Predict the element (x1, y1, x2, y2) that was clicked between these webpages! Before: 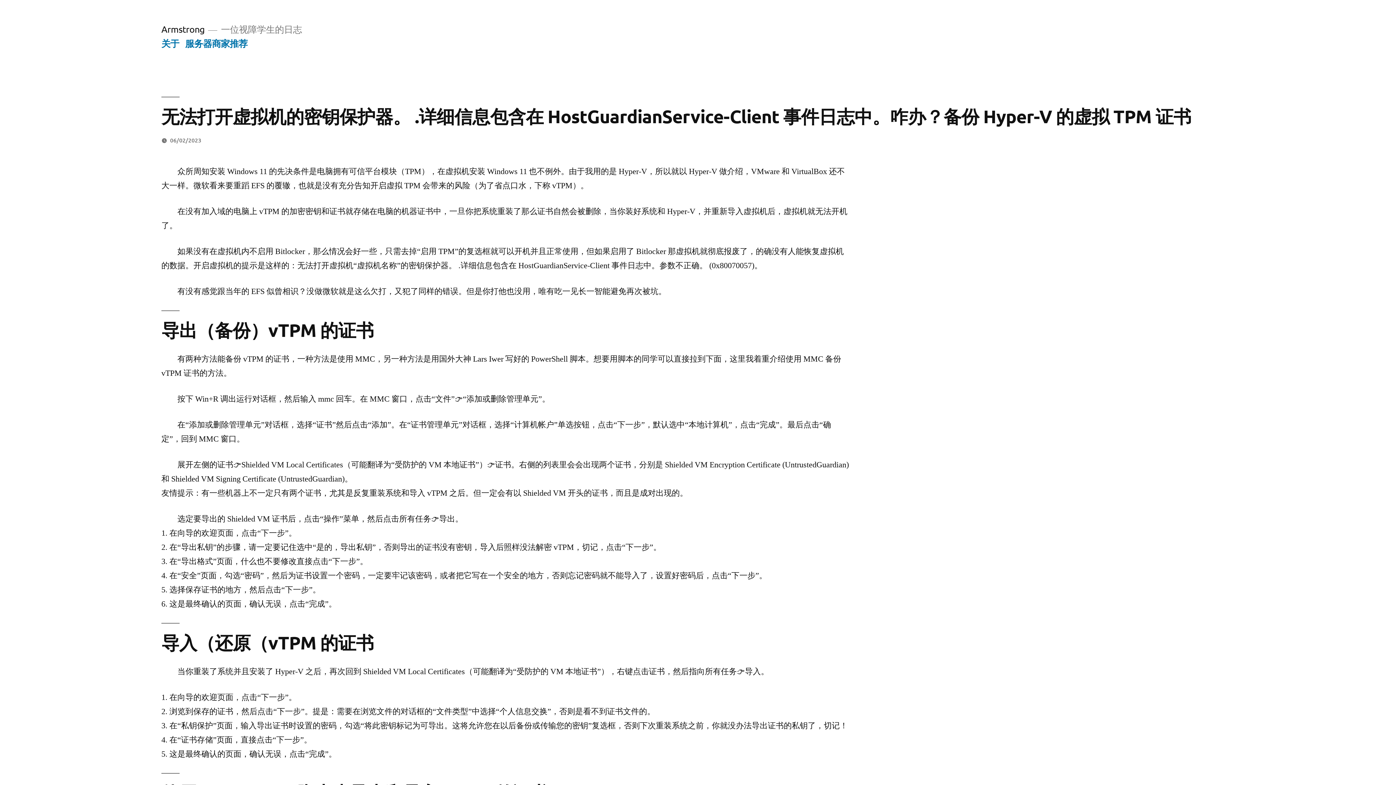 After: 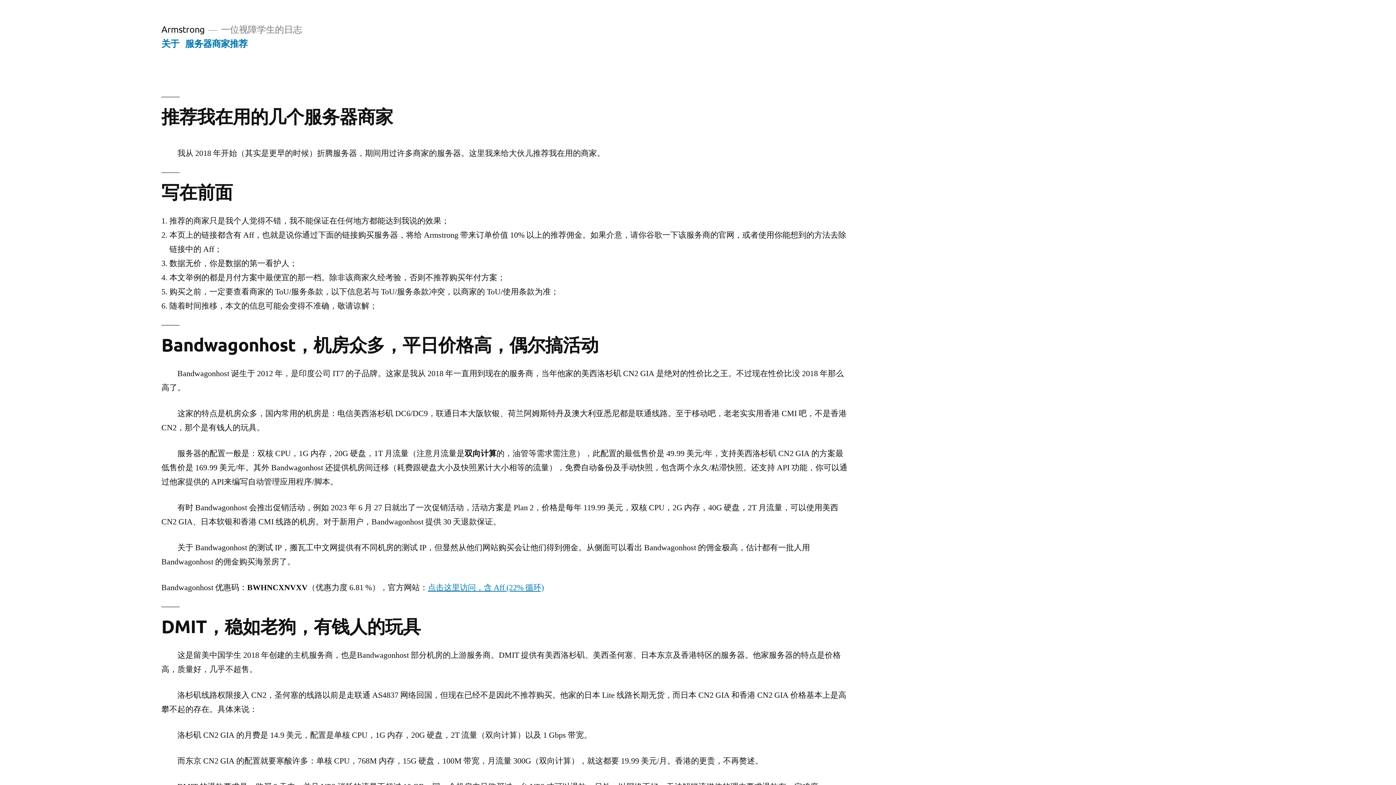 Action: bbox: (185, 37, 247, 48) label: 服务器商家推荐